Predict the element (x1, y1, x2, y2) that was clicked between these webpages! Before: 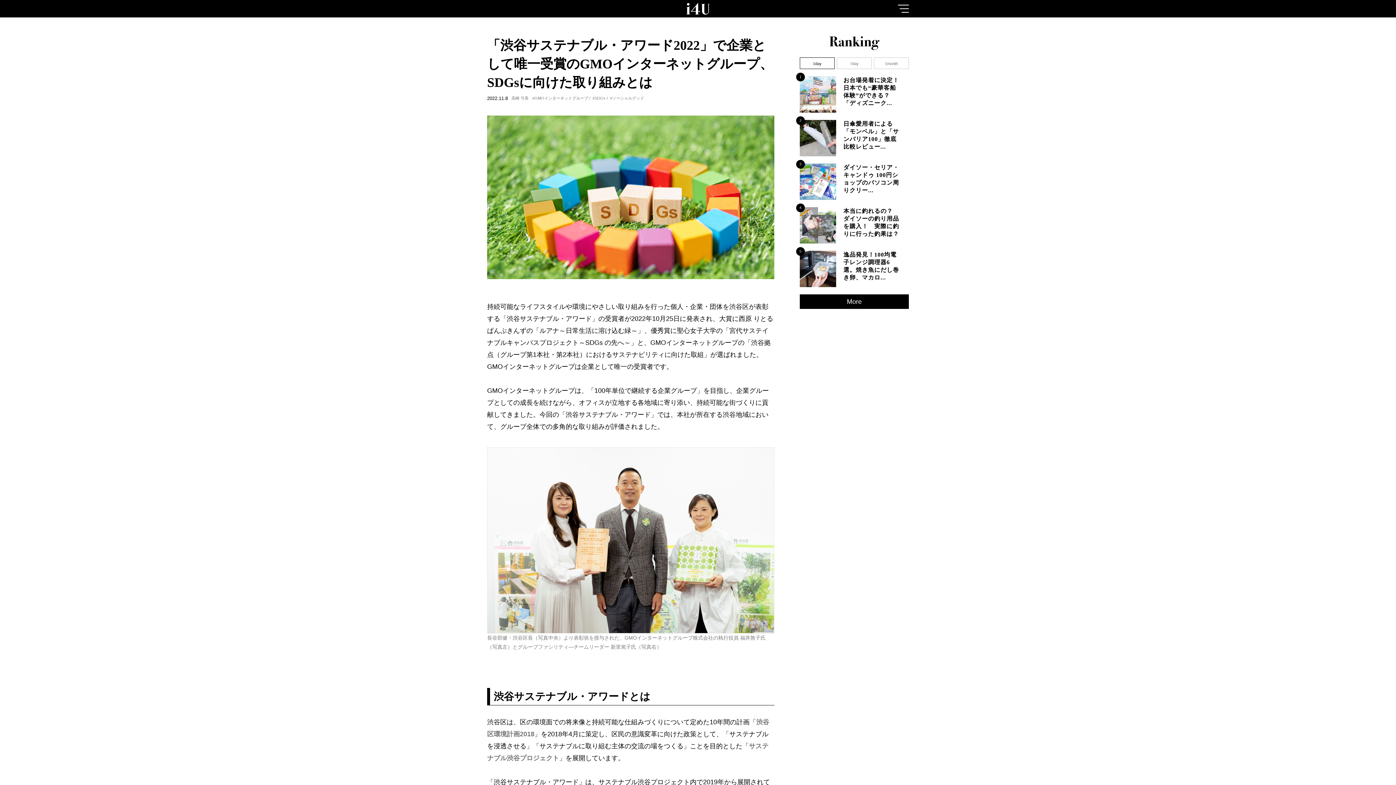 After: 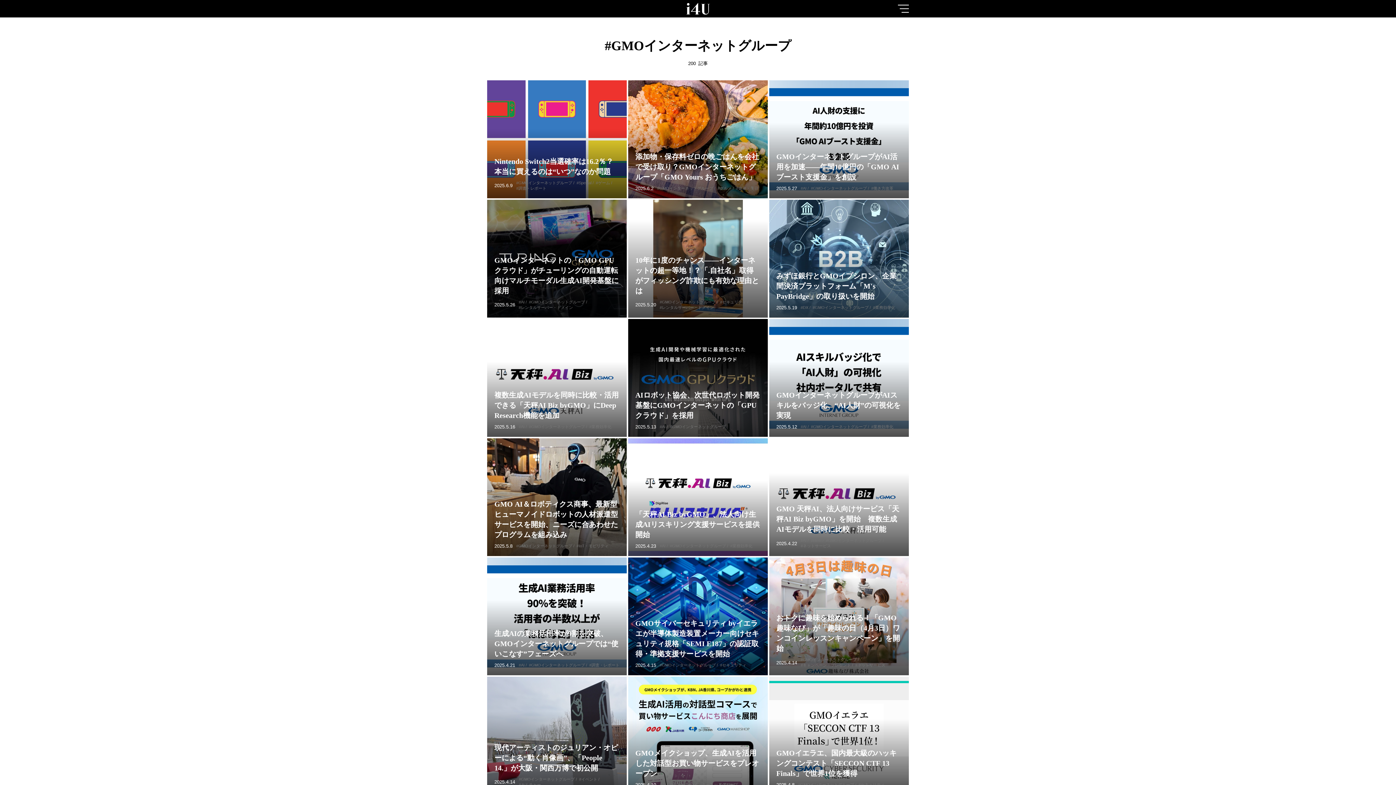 Action: label: #GMOインターネットグループ bbox: (532, 96, 588, 100)